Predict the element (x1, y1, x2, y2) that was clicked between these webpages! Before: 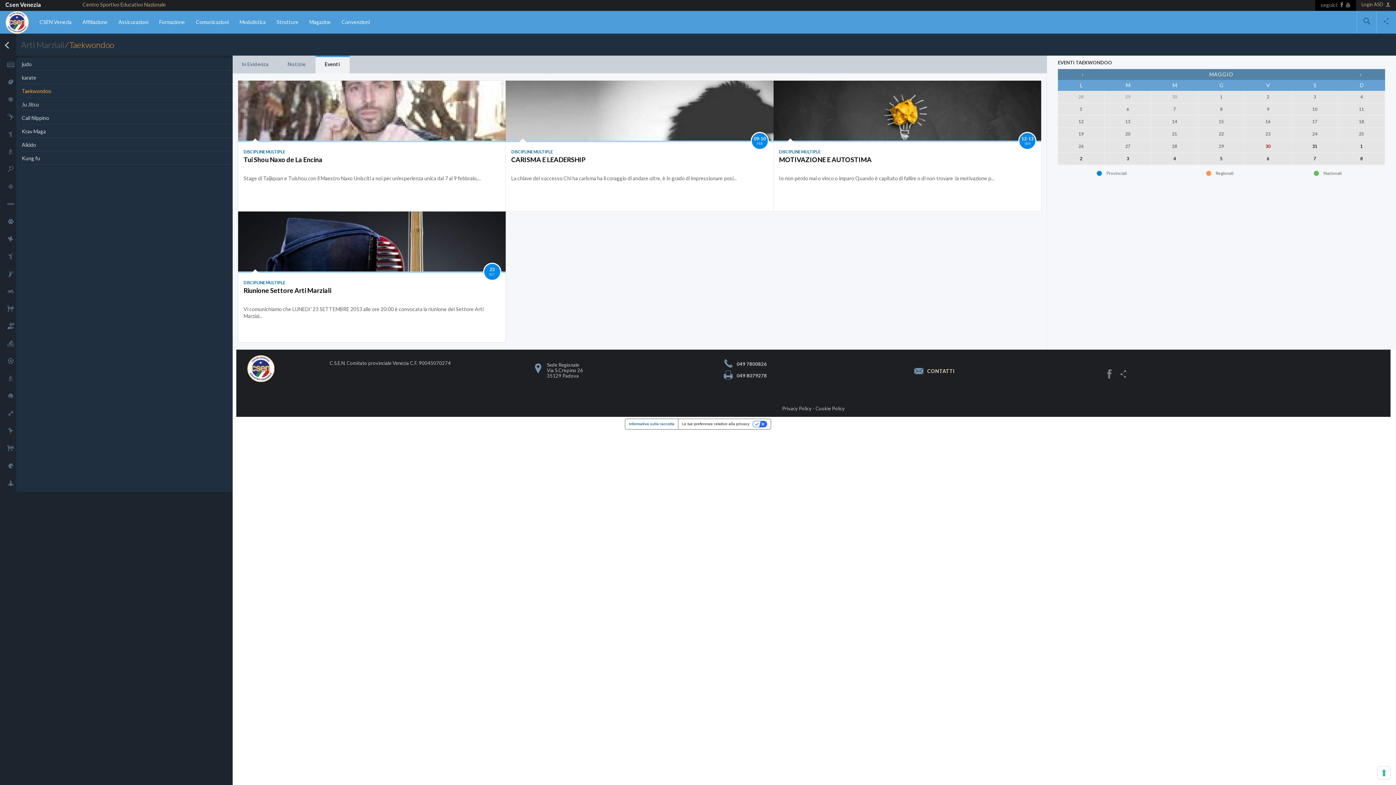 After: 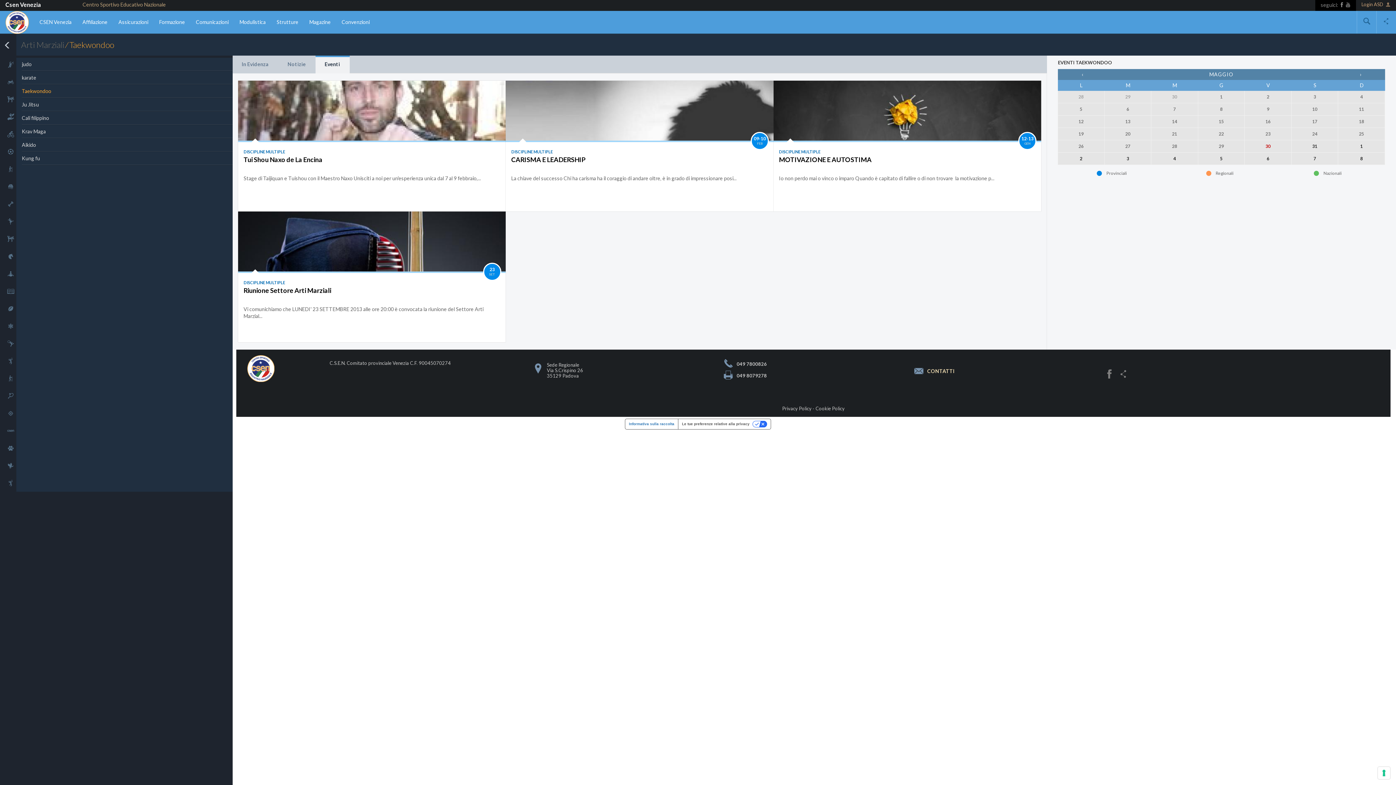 Action: bbox: (315, 57, 349, 71) label: Eventi